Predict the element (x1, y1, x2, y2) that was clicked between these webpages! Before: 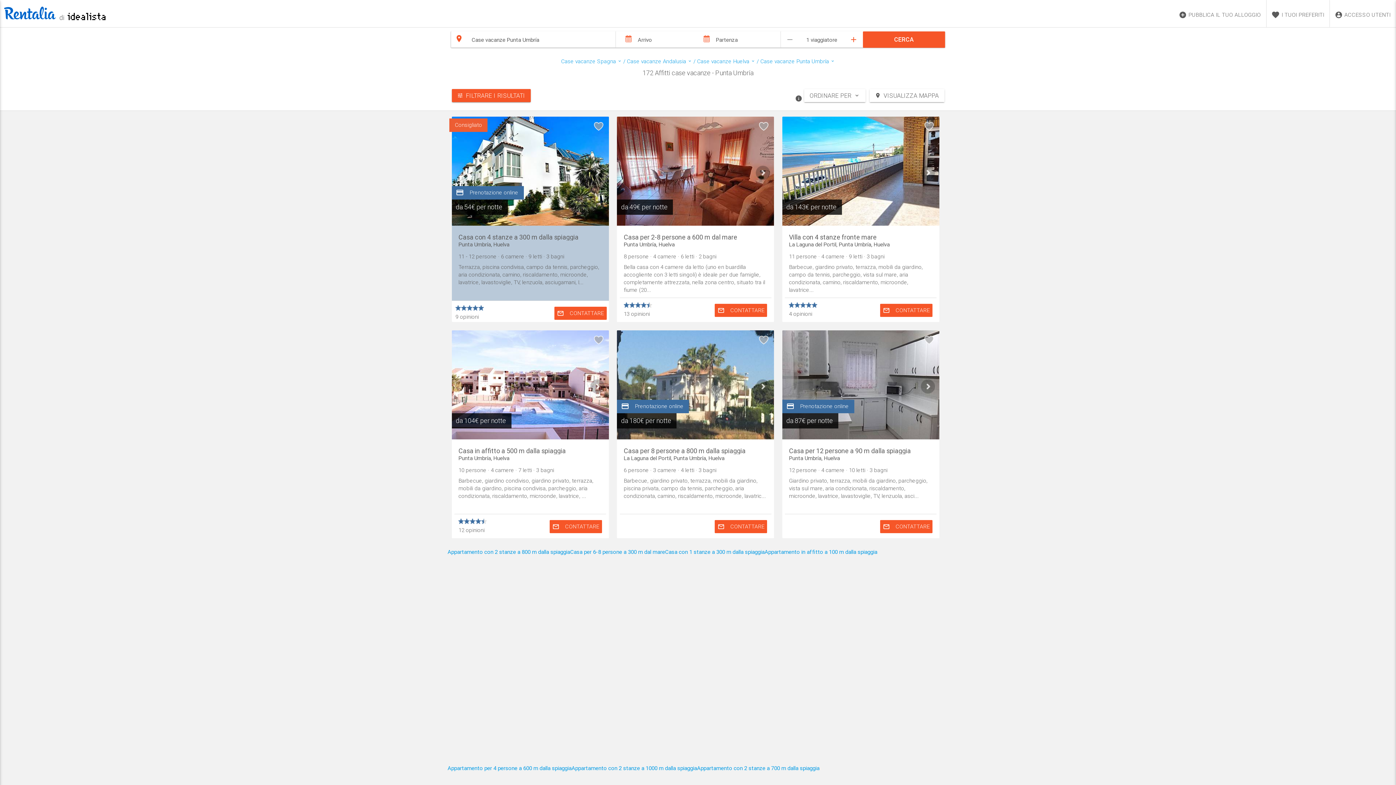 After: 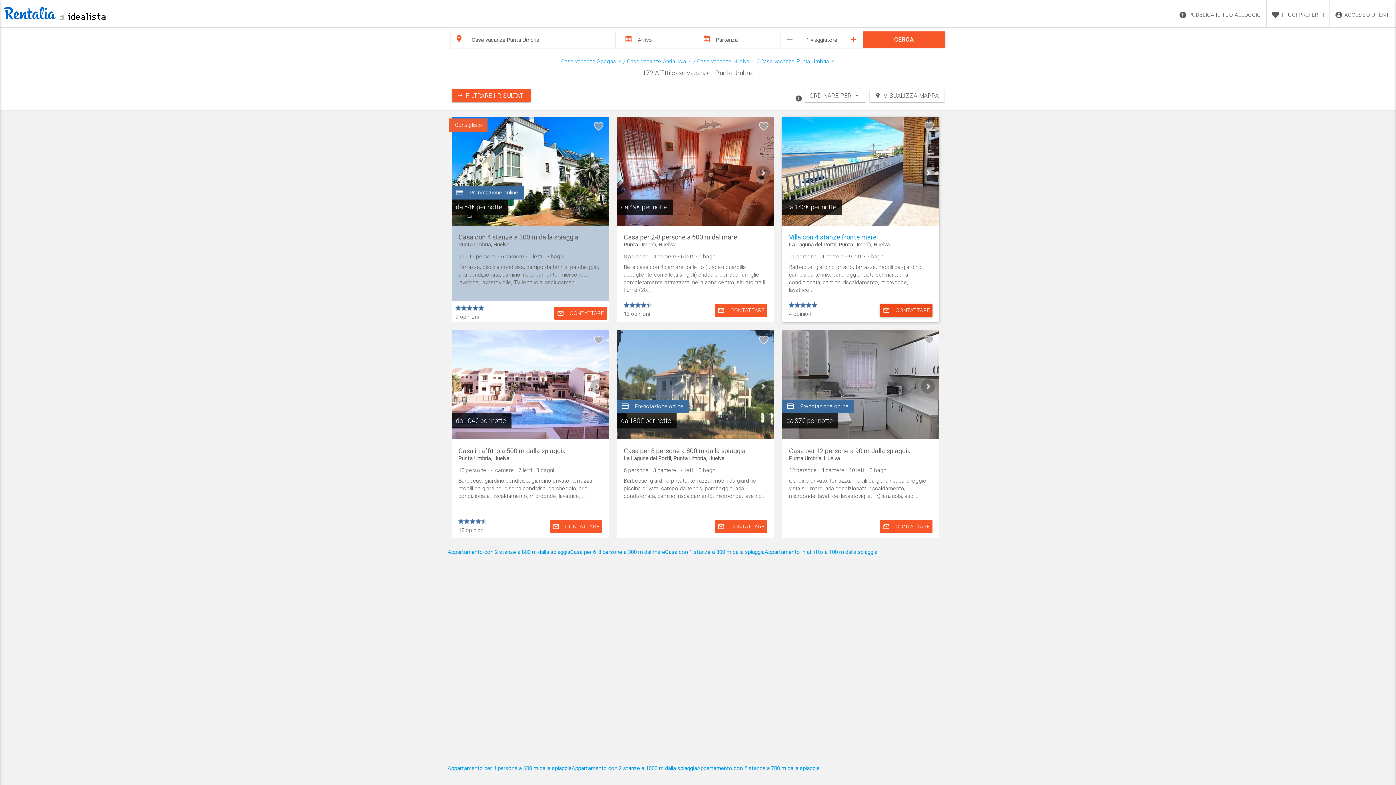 Action: bbox: (880, 304, 932, 317) label: mail_outline
CONTATTARE